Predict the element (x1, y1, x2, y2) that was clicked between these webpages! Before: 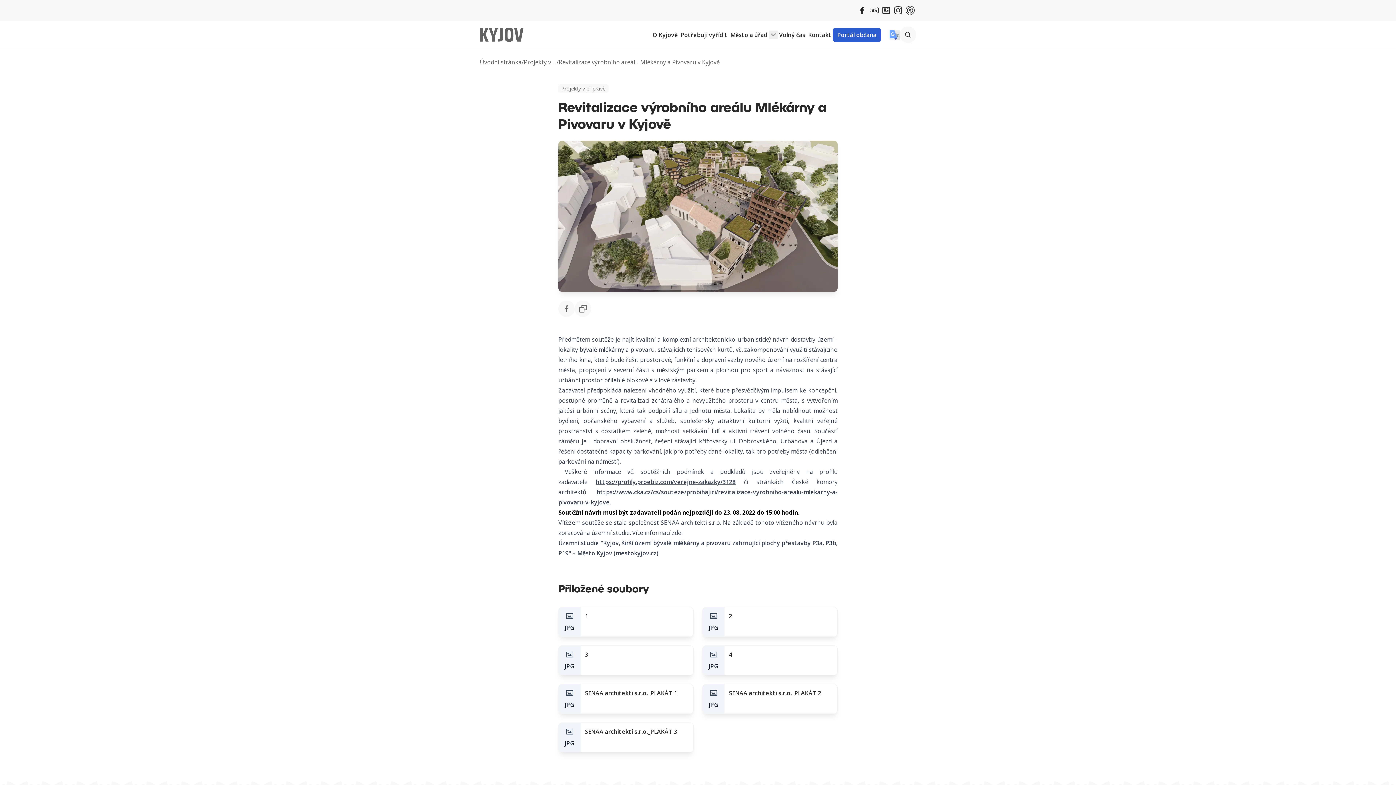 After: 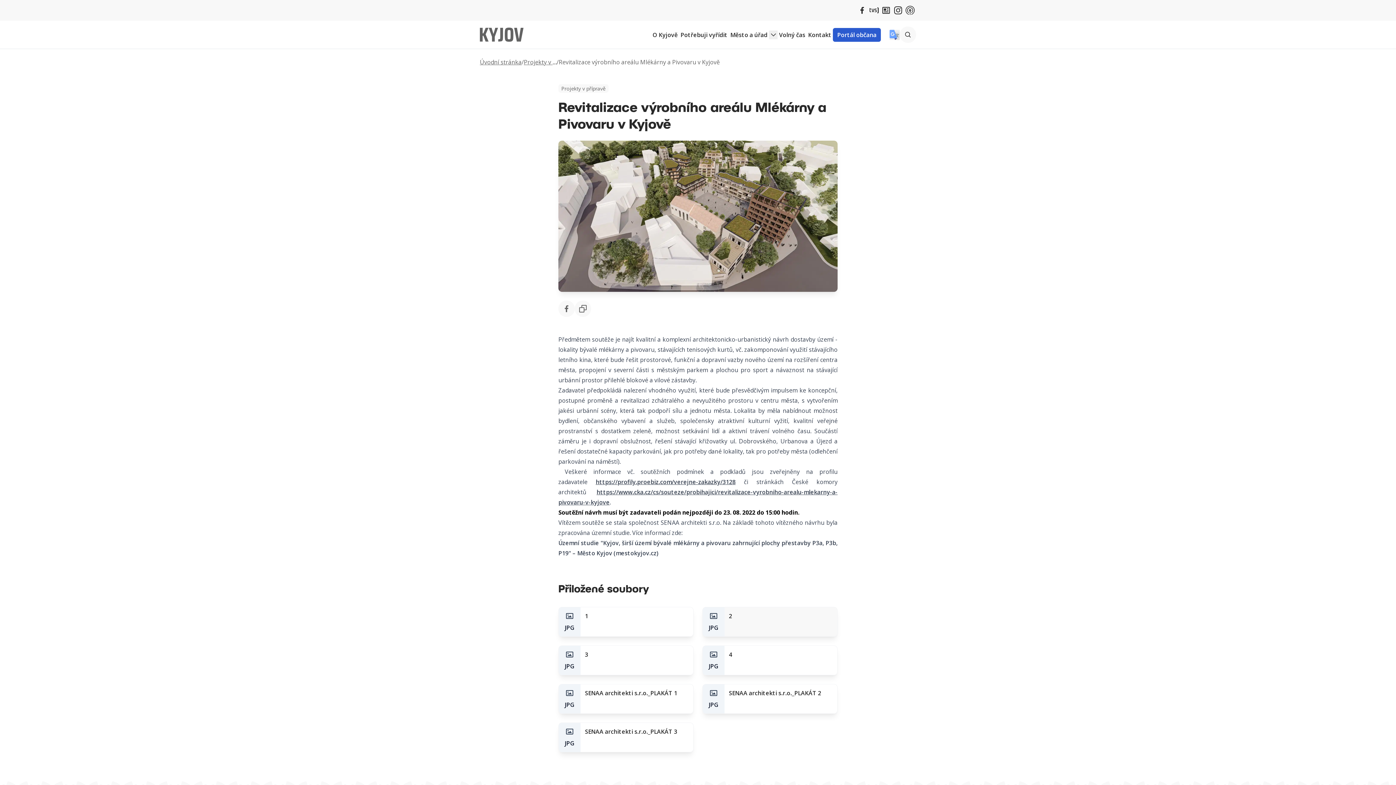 Action: label: JPG
2 bbox: (702, 607, 837, 637)